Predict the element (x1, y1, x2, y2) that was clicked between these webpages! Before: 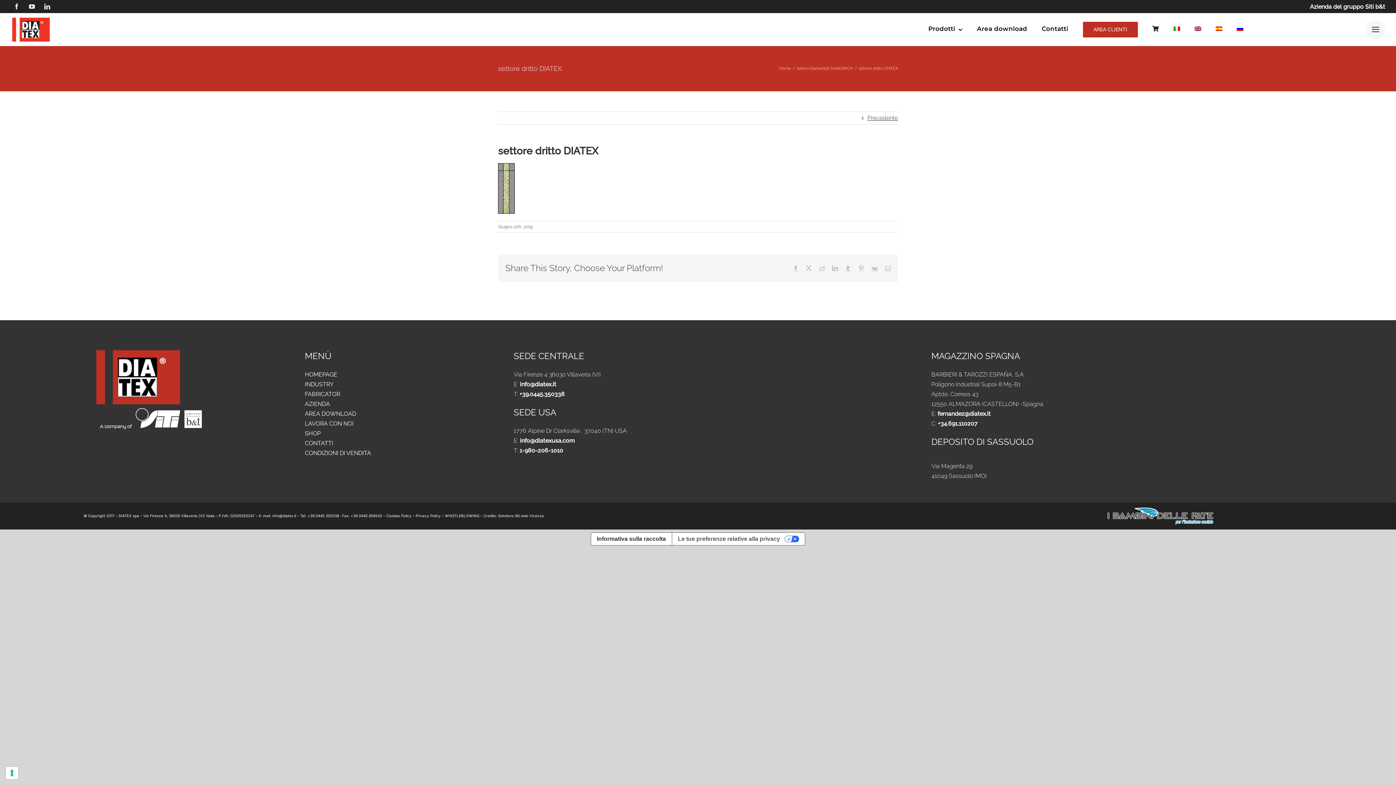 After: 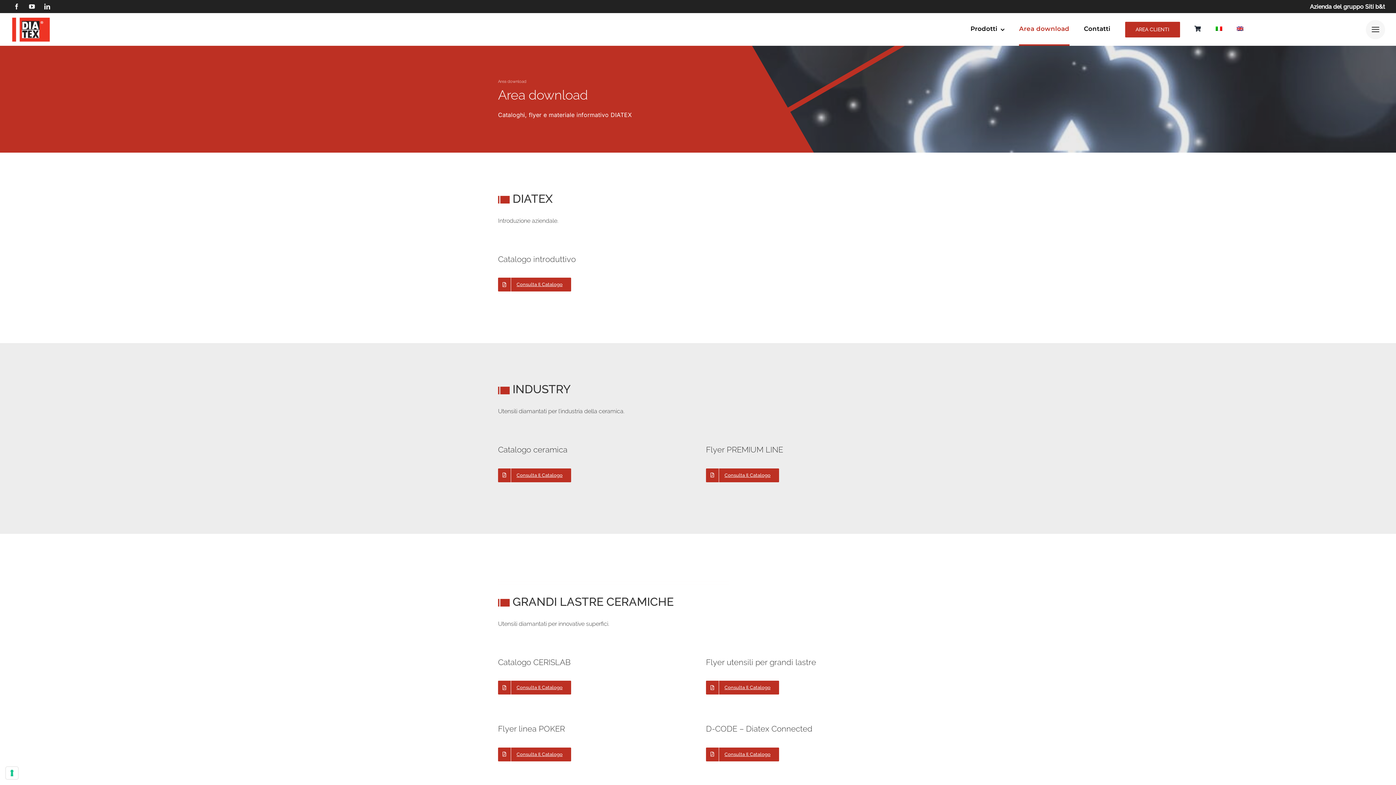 Action: bbox: (304, 409, 464, 418) label: AREA DOWNLOAD